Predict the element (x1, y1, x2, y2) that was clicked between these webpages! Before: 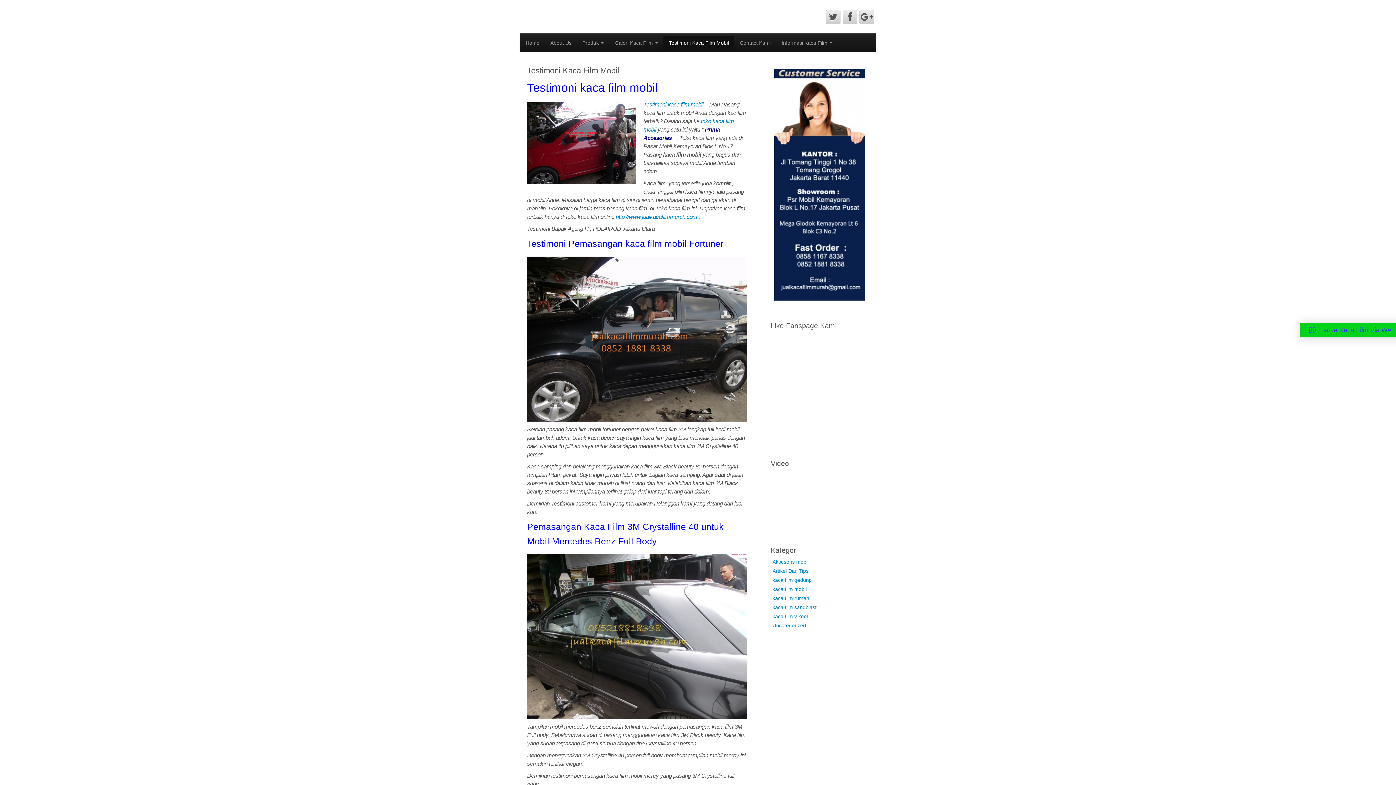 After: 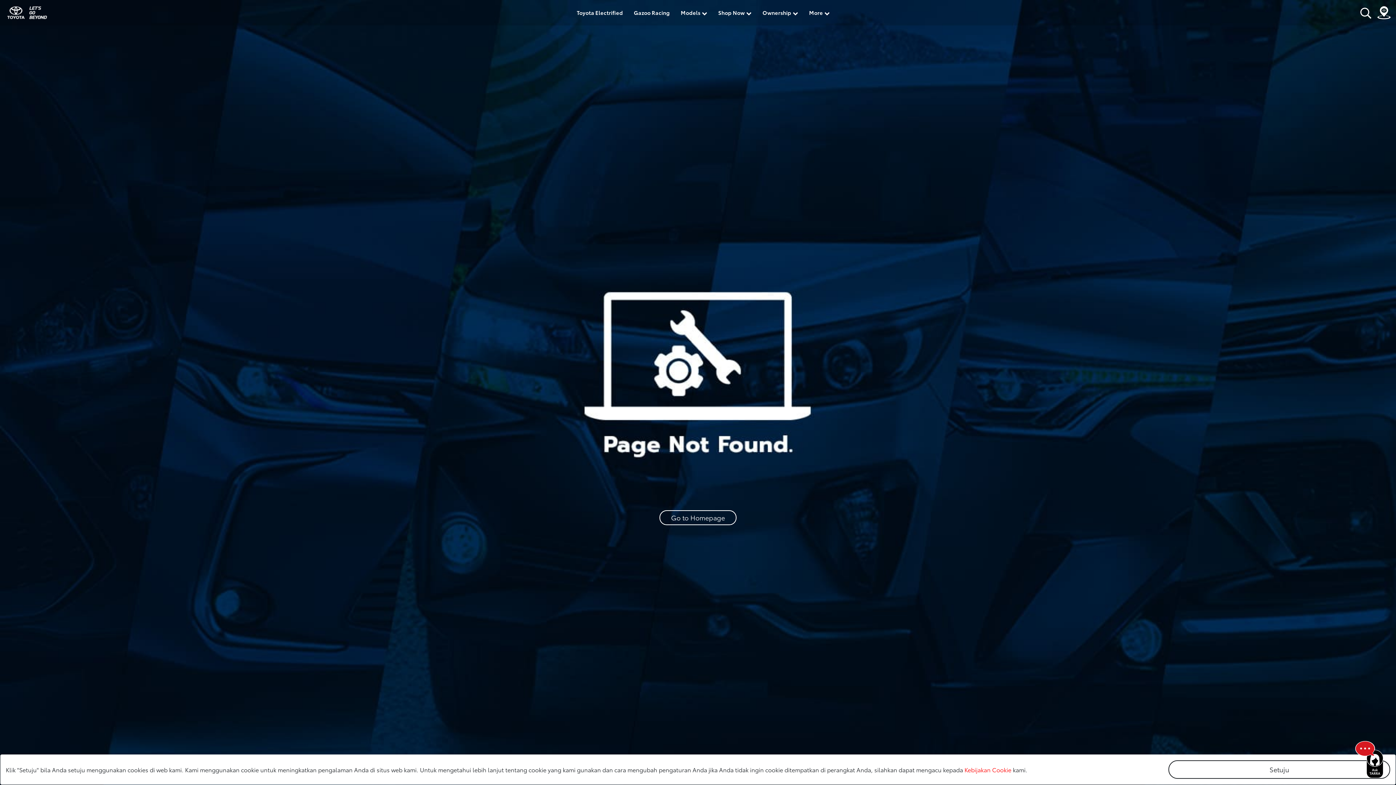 Action: label: Fortuner bbox: (689, 238, 723, 248)